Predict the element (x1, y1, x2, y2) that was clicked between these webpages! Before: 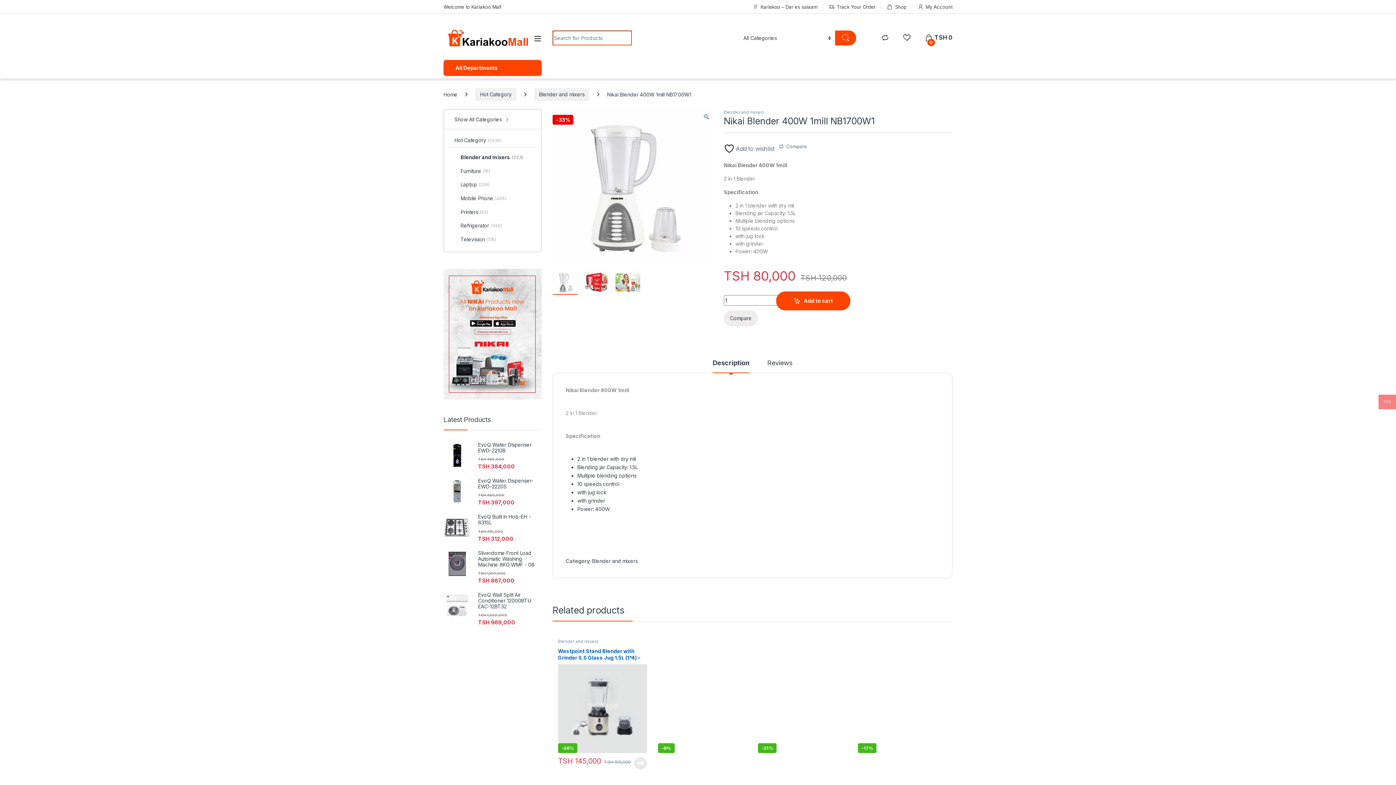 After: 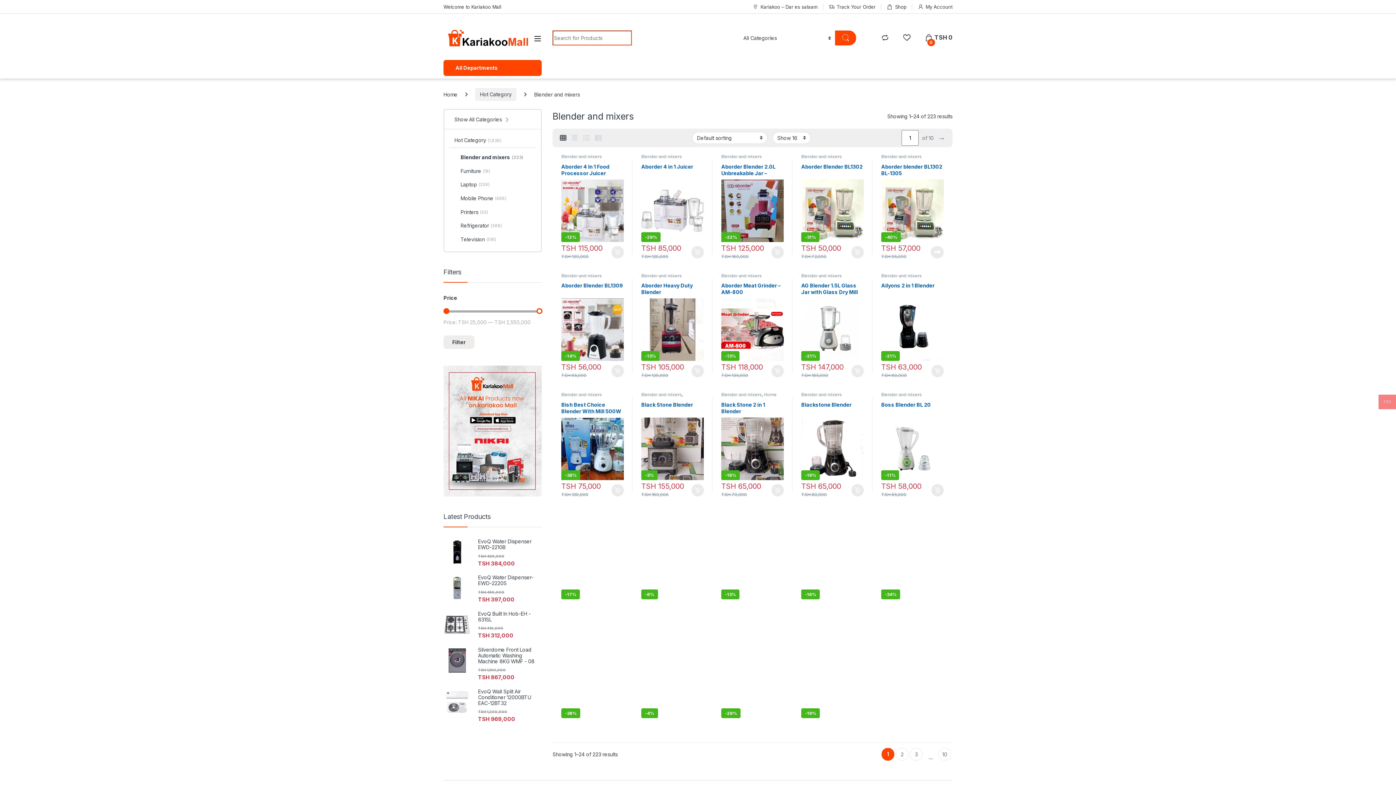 Action: bbox: (592, 558, 637, 564) label: Blender and mixers